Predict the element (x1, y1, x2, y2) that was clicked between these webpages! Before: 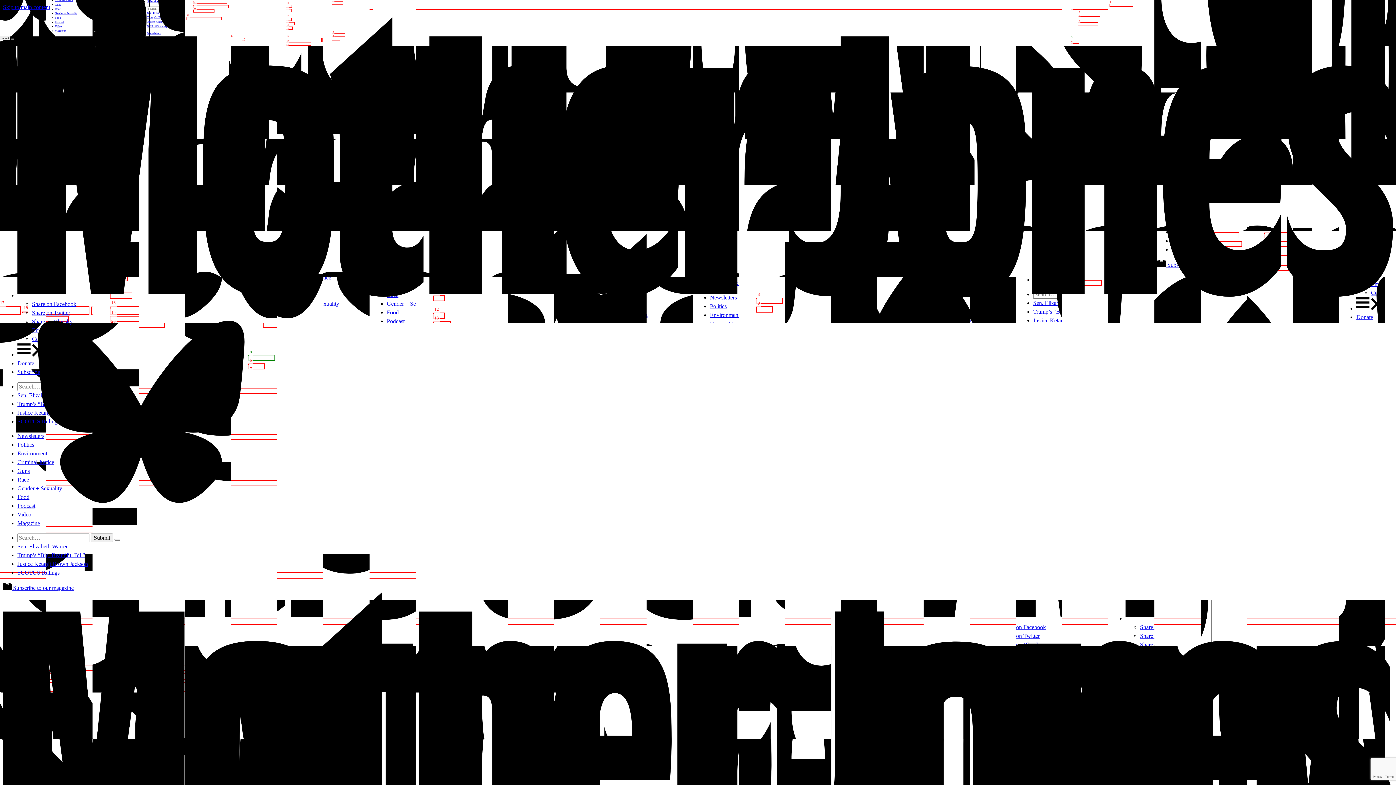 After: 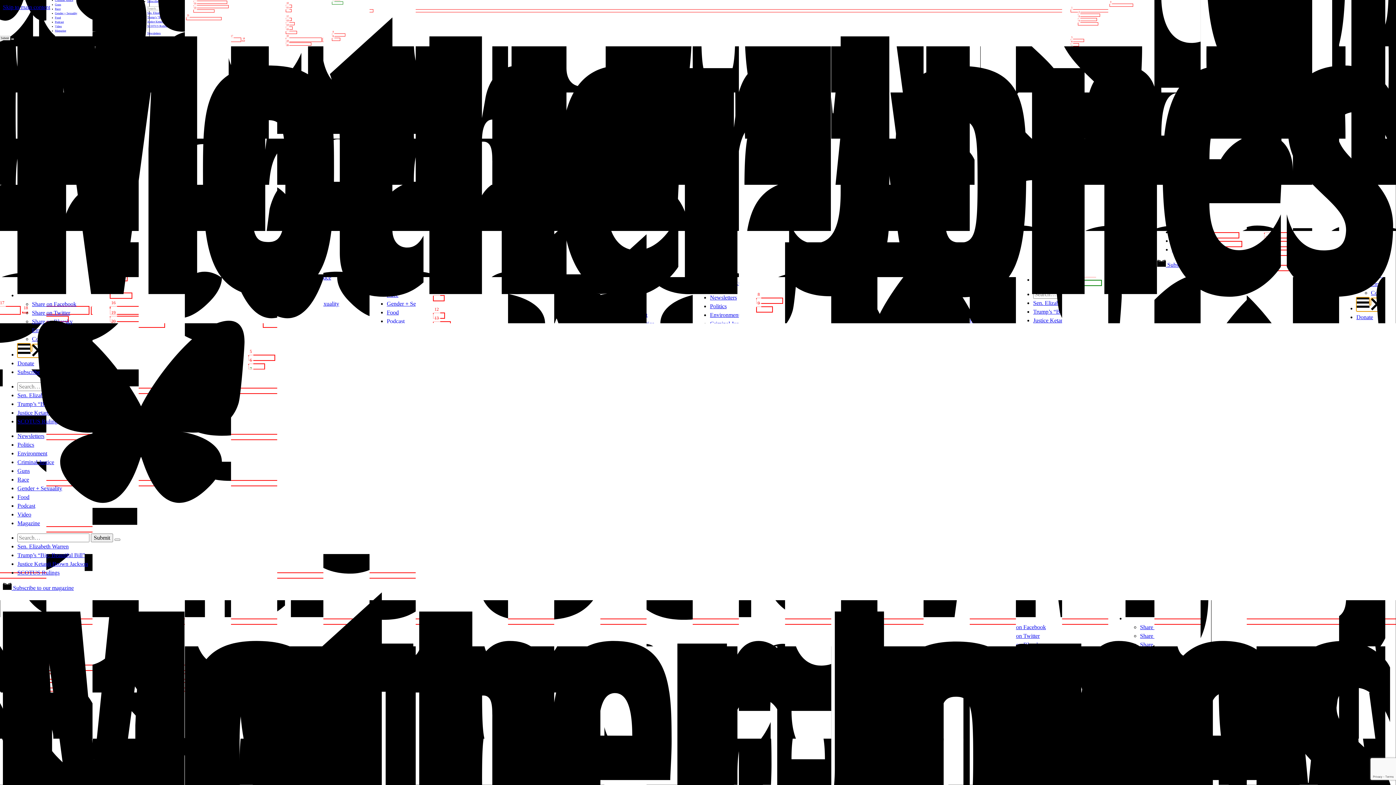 Action: label:   bbox: (17, 351, 44, 357)